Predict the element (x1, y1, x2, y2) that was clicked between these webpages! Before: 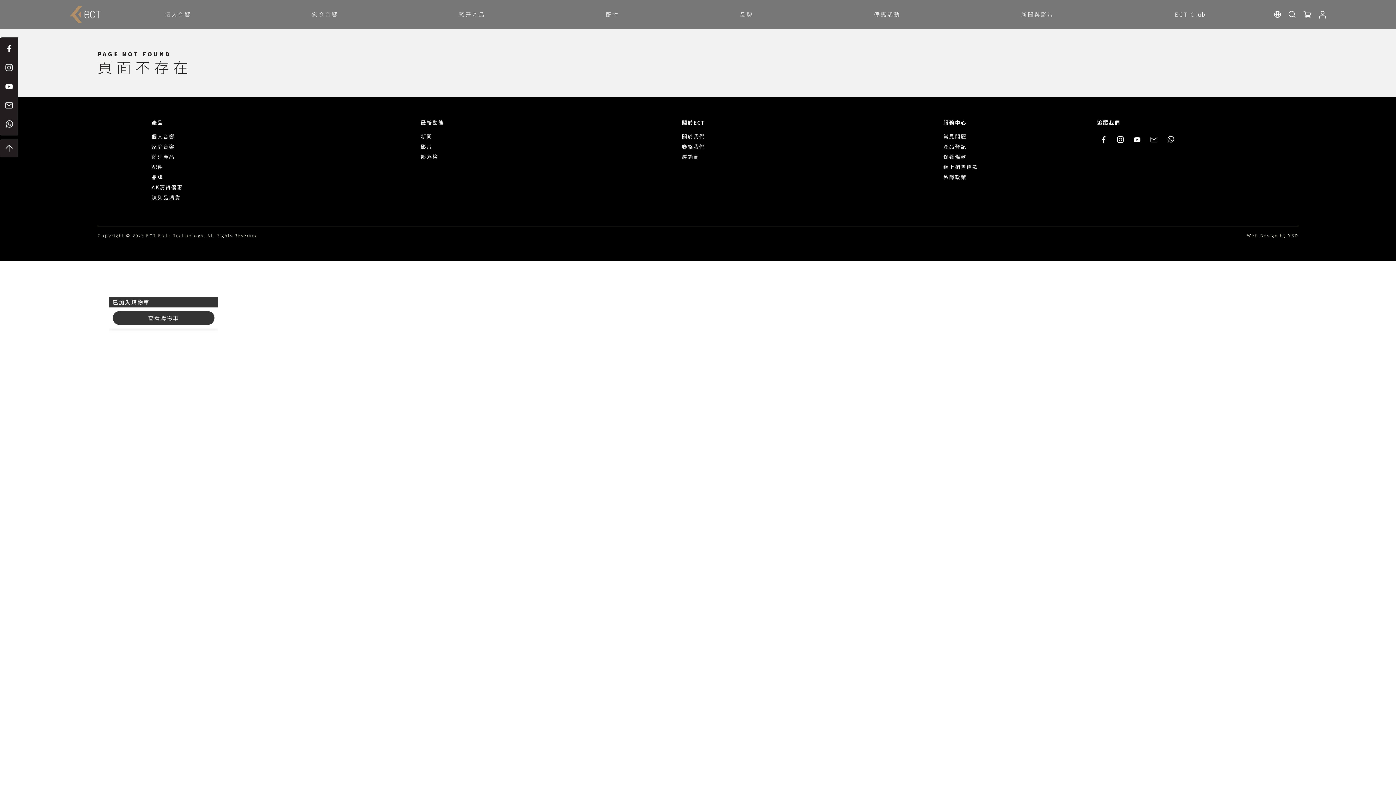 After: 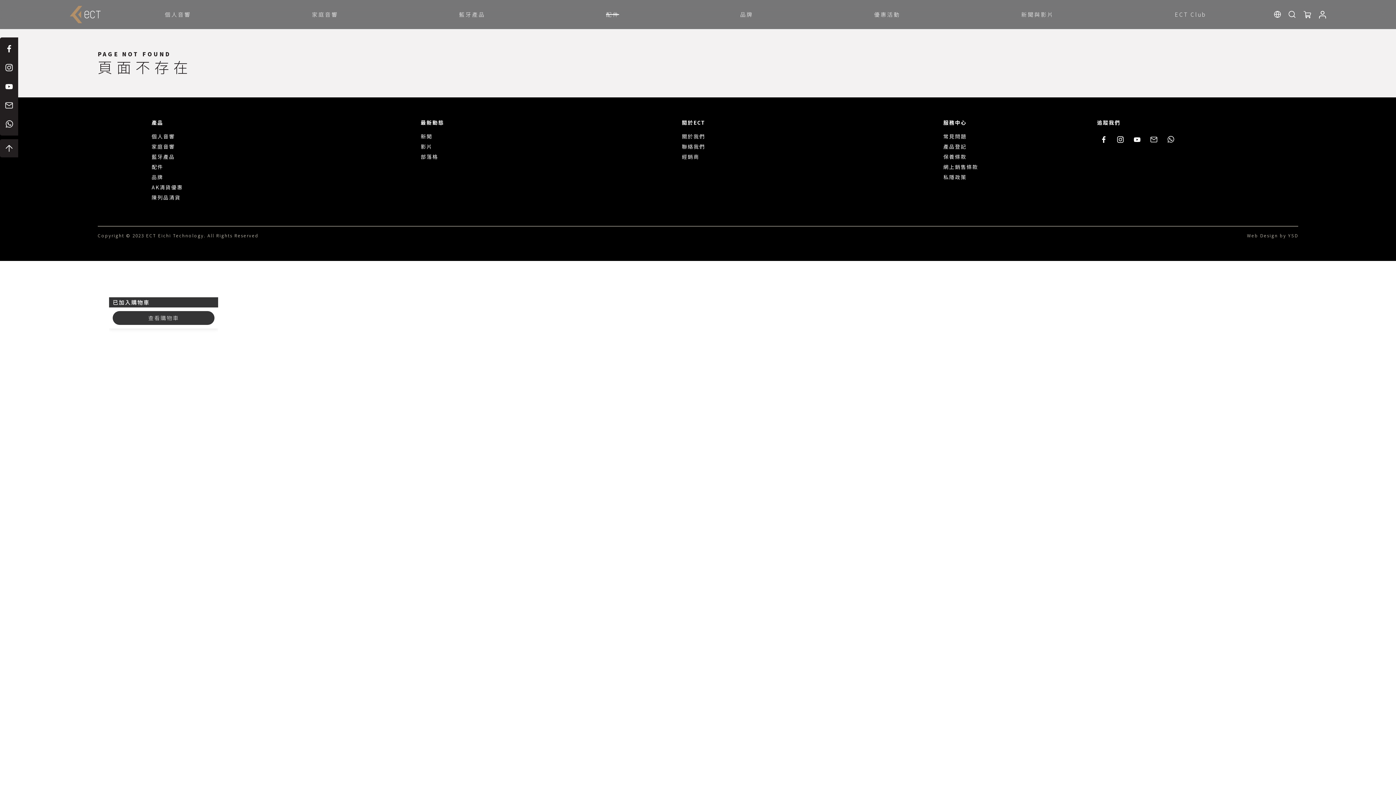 Action: bbox: (606, 0, 619, 29) label: 配件